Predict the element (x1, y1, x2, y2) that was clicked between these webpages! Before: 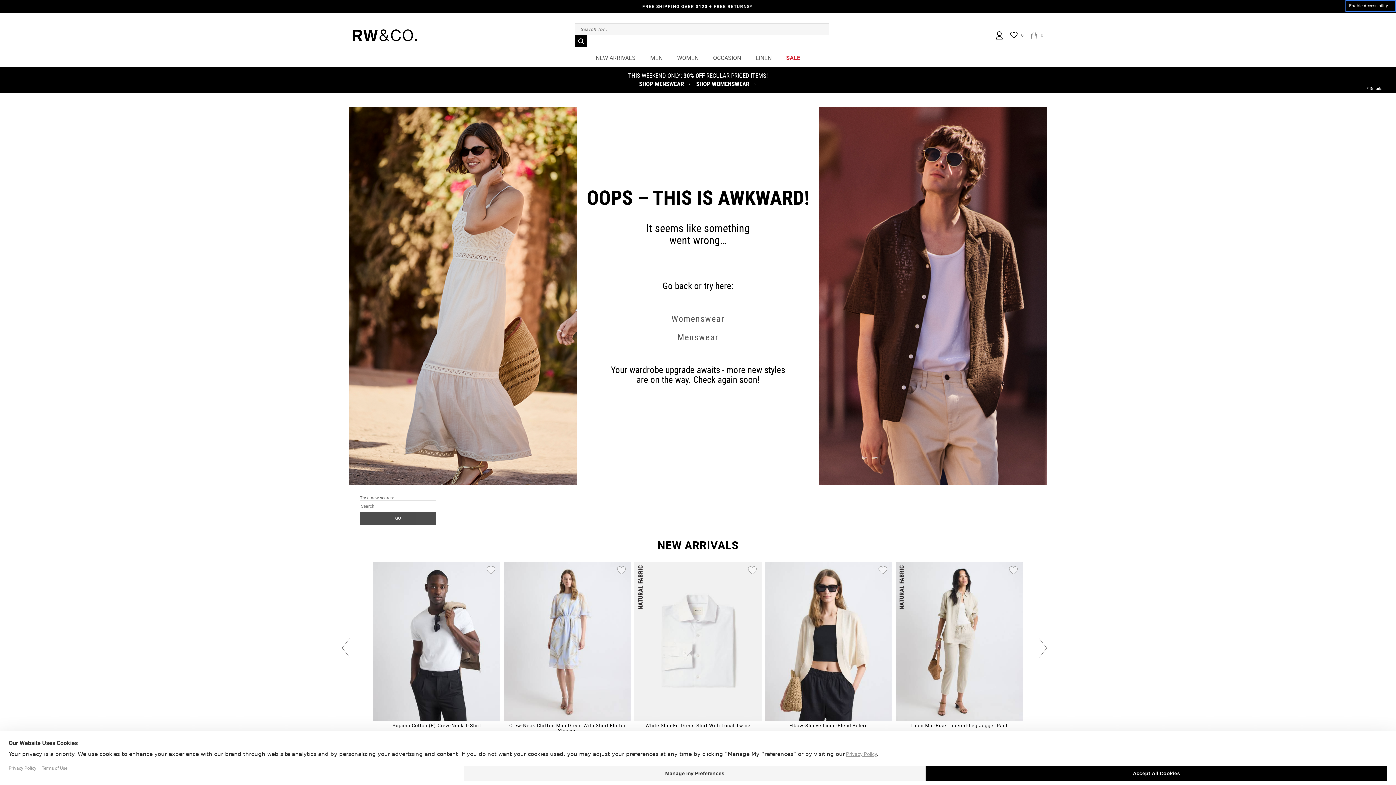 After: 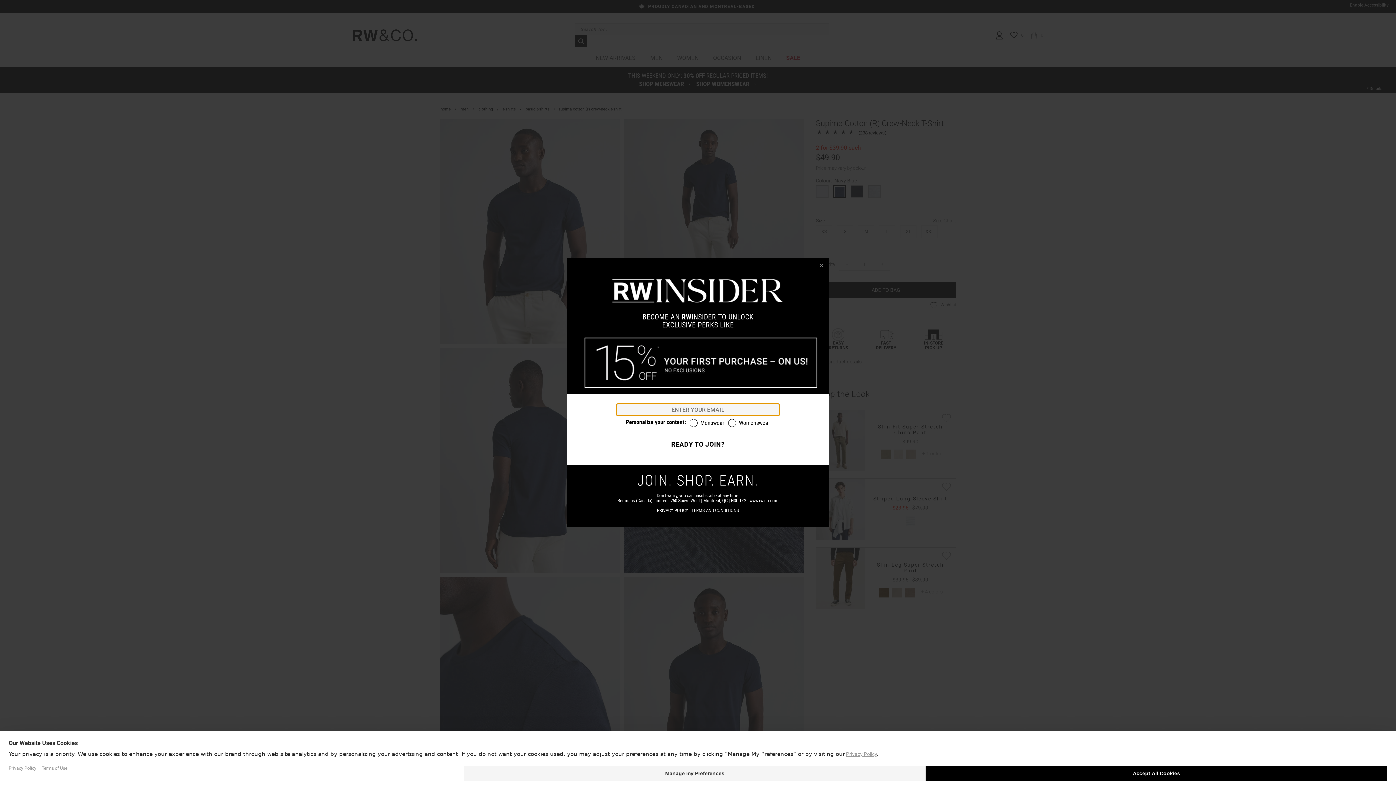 Action: bbox: (396, 707, 407, 718)